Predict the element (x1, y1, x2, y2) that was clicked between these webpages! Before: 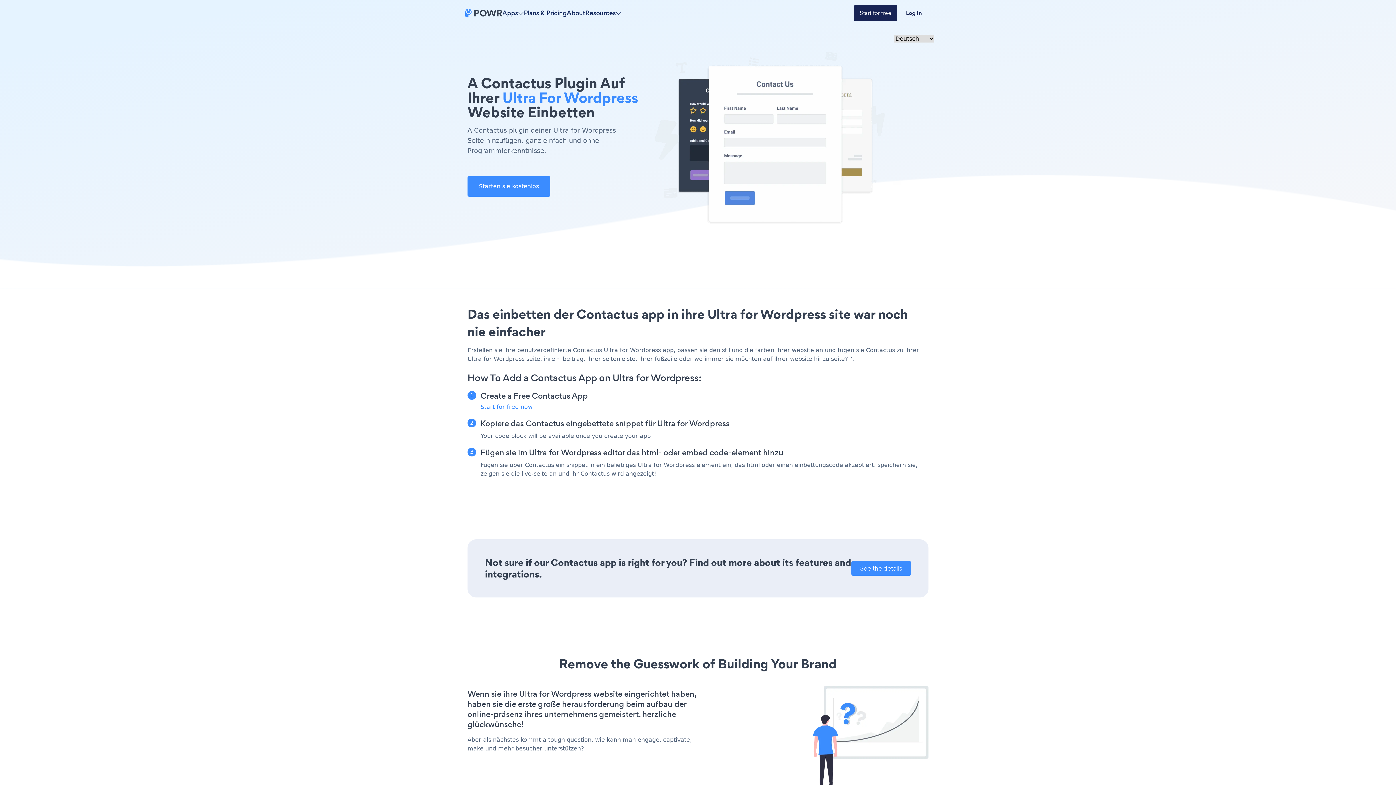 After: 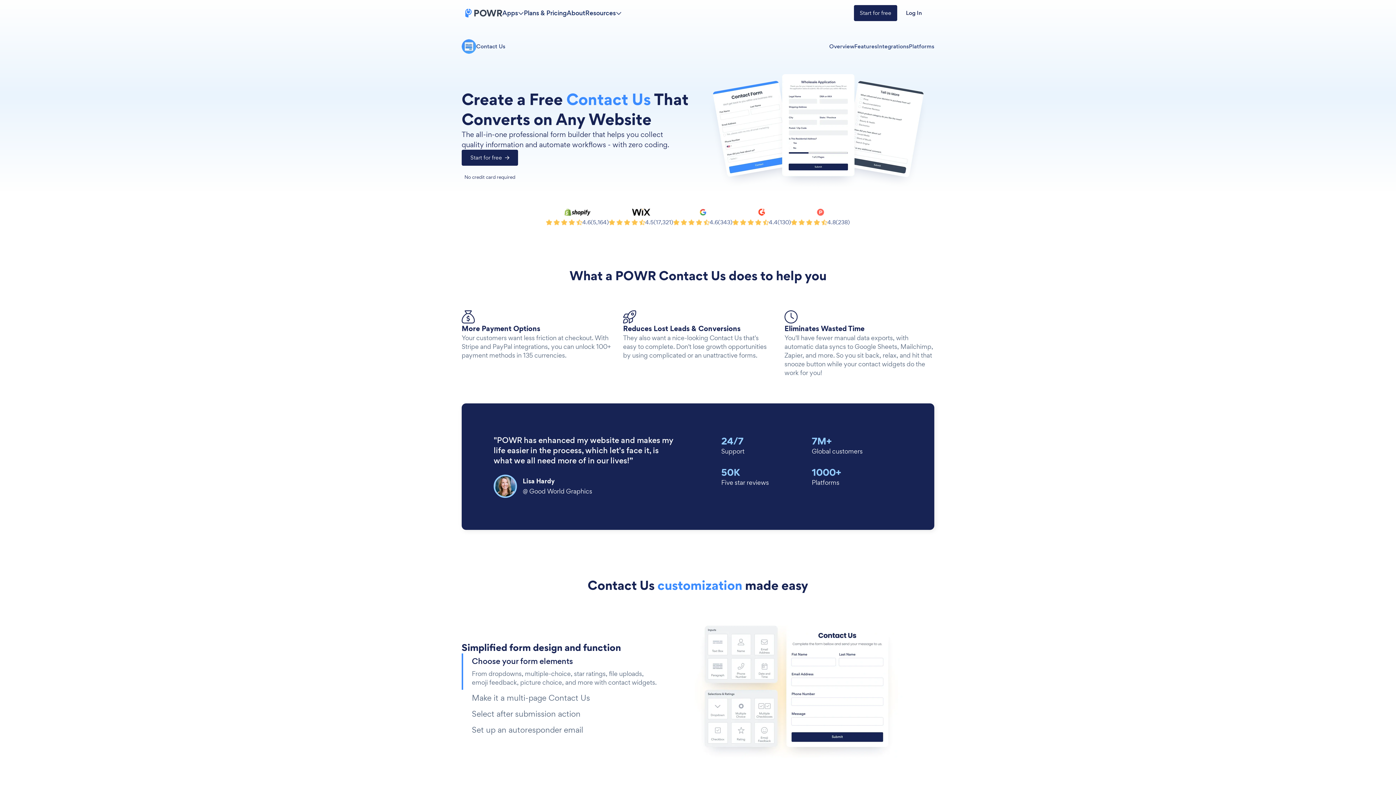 Action: label: See the details bbox: (851, 561, 911, 576)